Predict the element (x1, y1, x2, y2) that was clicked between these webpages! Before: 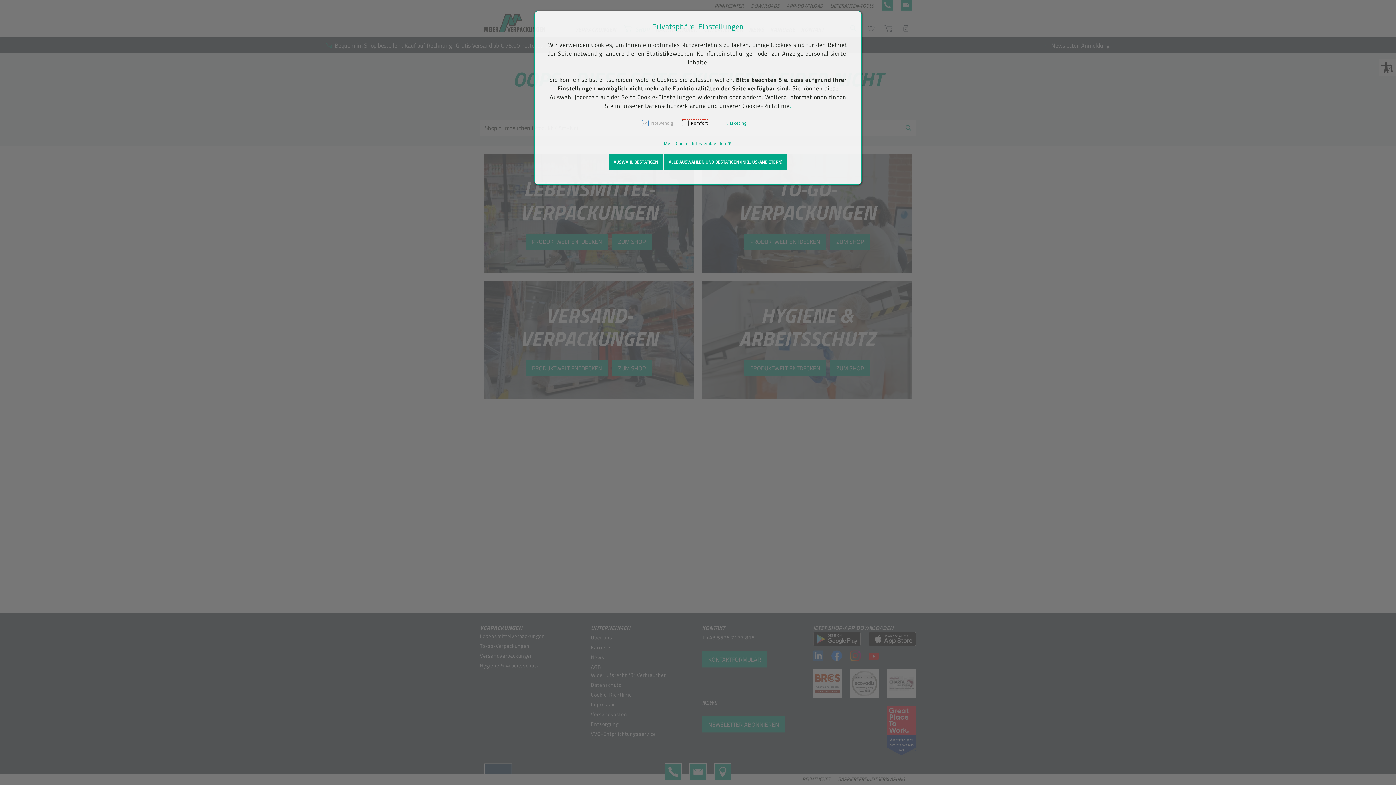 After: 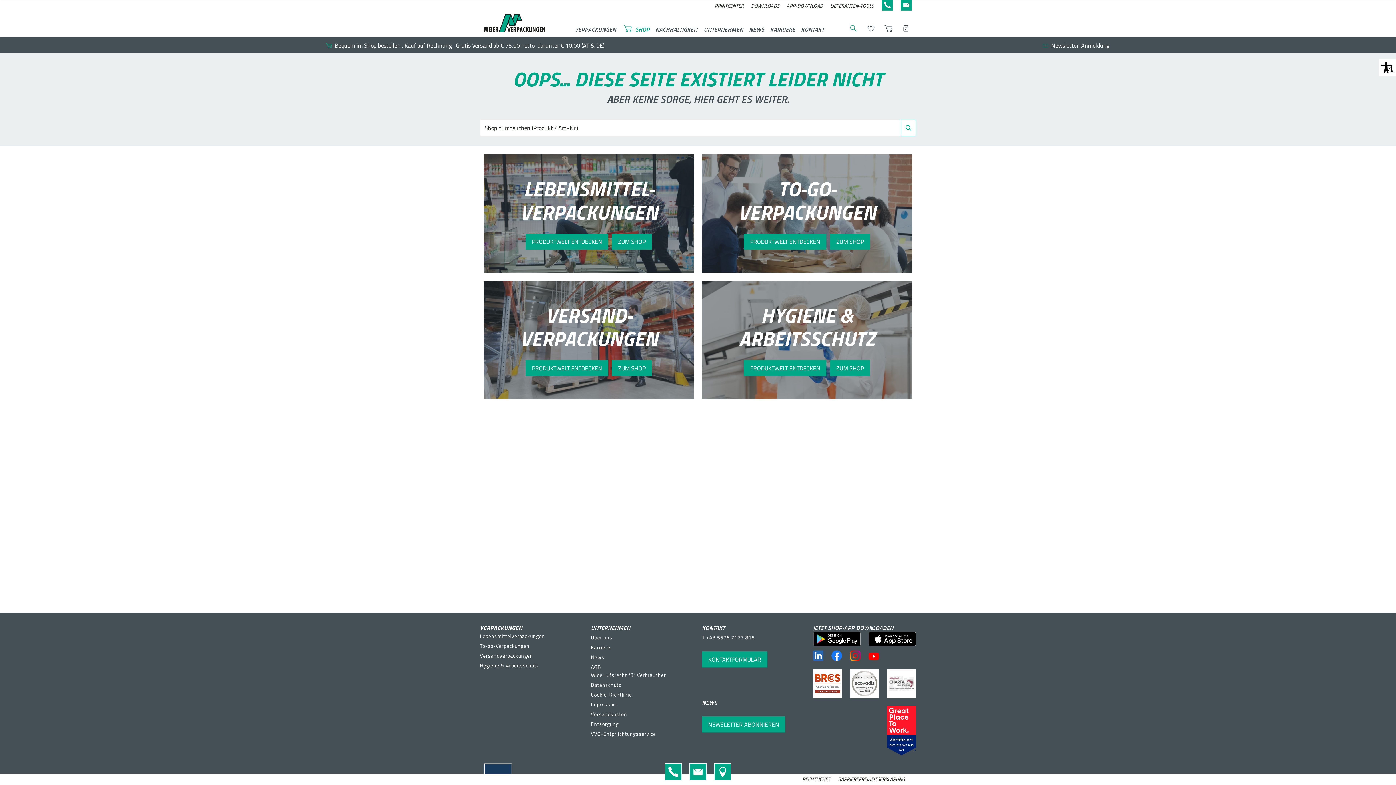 Action: bbox: (664, 154, 787, 169) label: ALLE AUSWÄHLEN UND BESTÄTIGEN (INKL. US-ANBIETERN)